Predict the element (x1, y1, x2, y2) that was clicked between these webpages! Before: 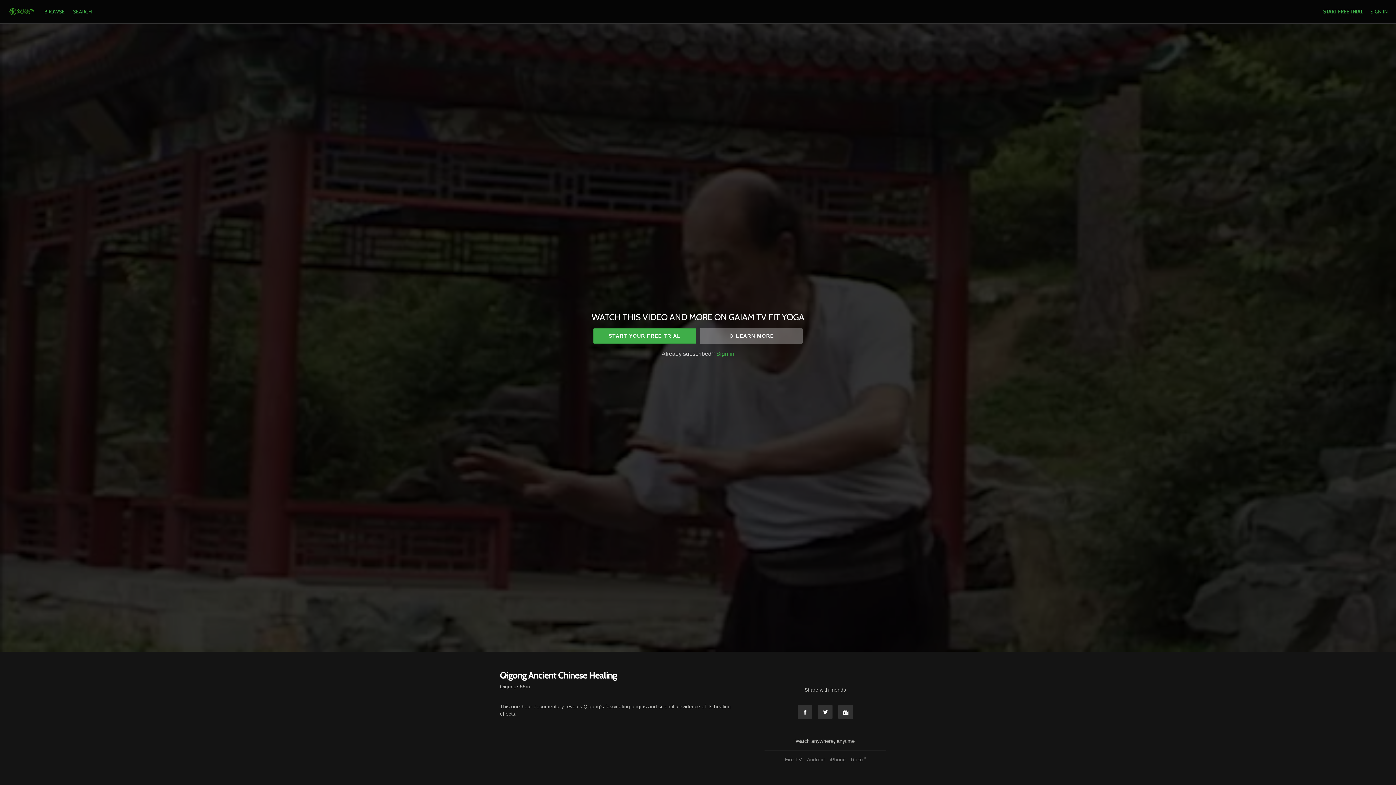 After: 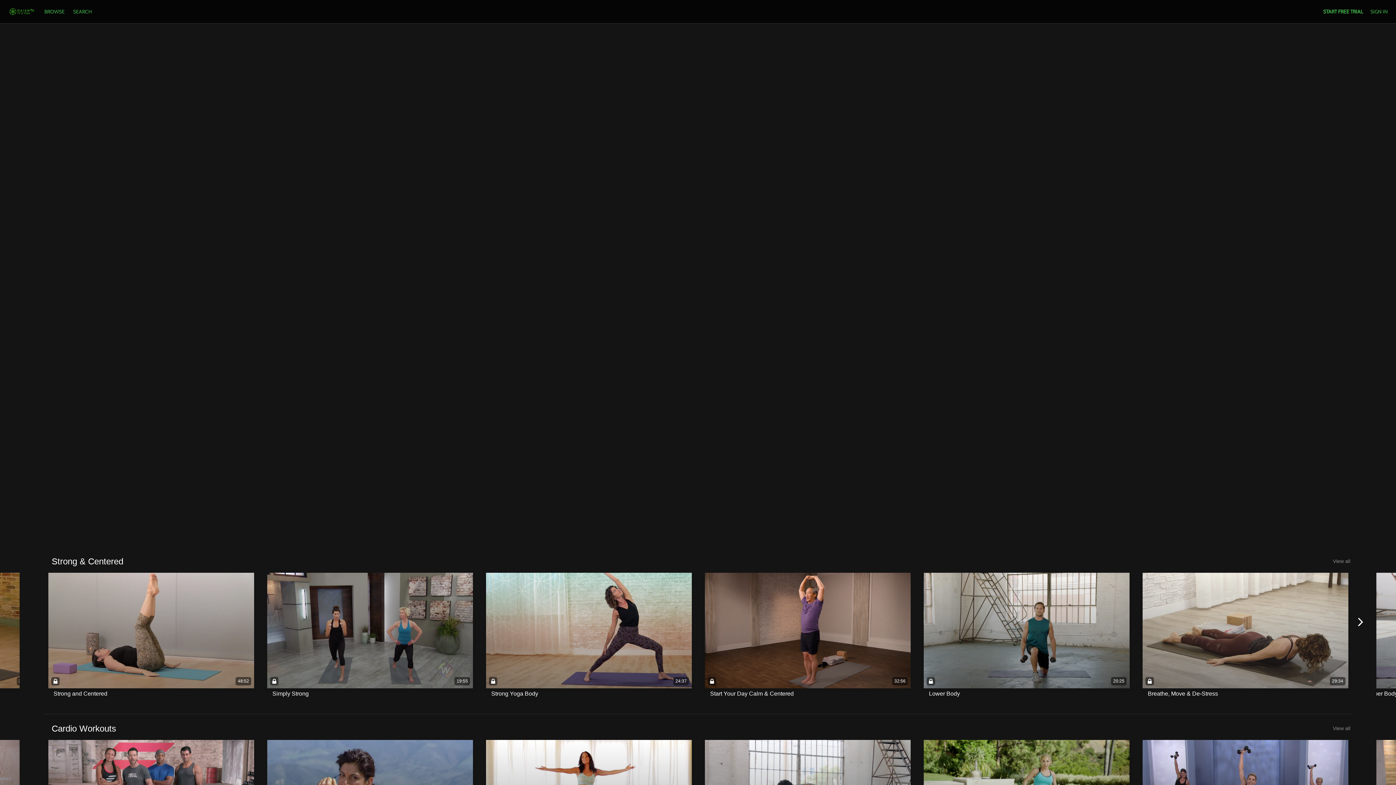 Action: bbox: (40, 8, 69, 14) label: BROWSE 